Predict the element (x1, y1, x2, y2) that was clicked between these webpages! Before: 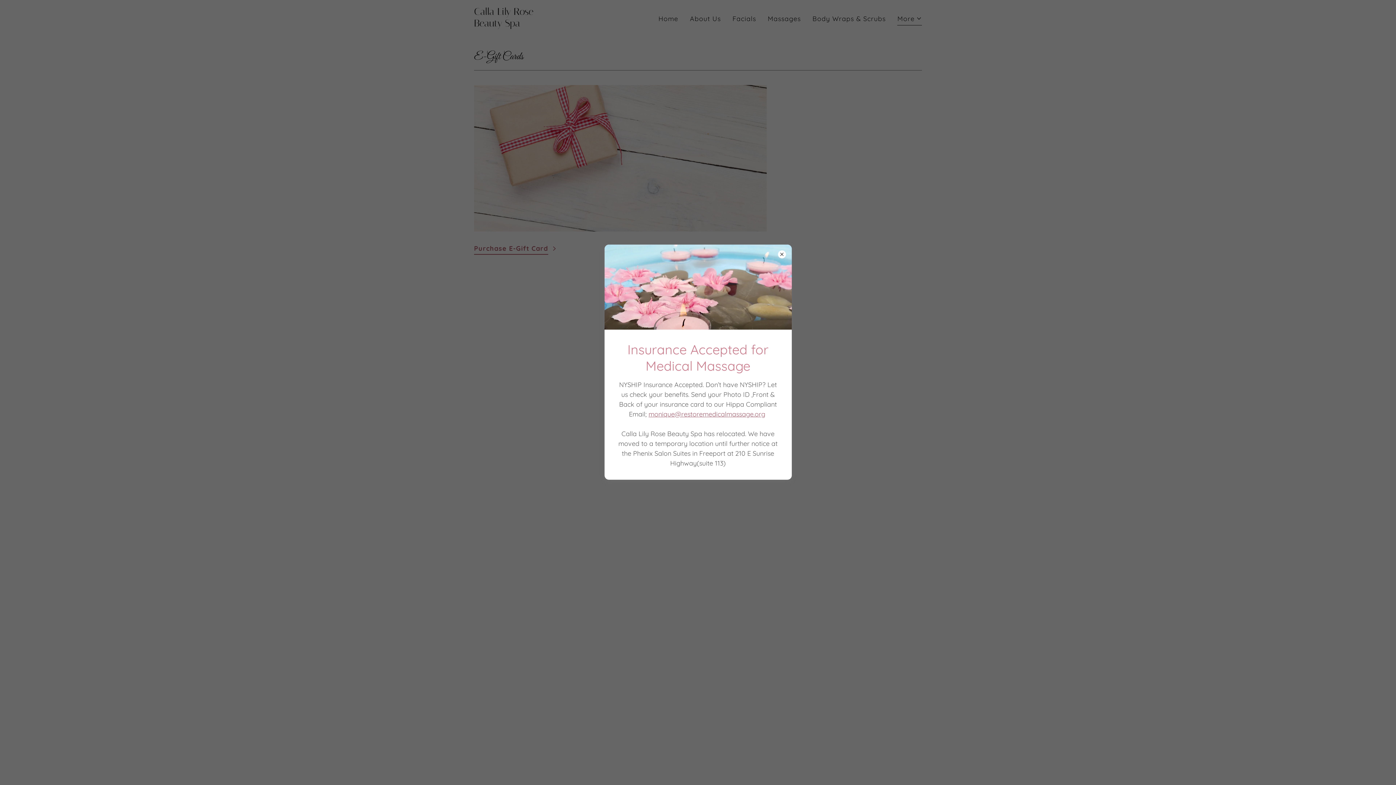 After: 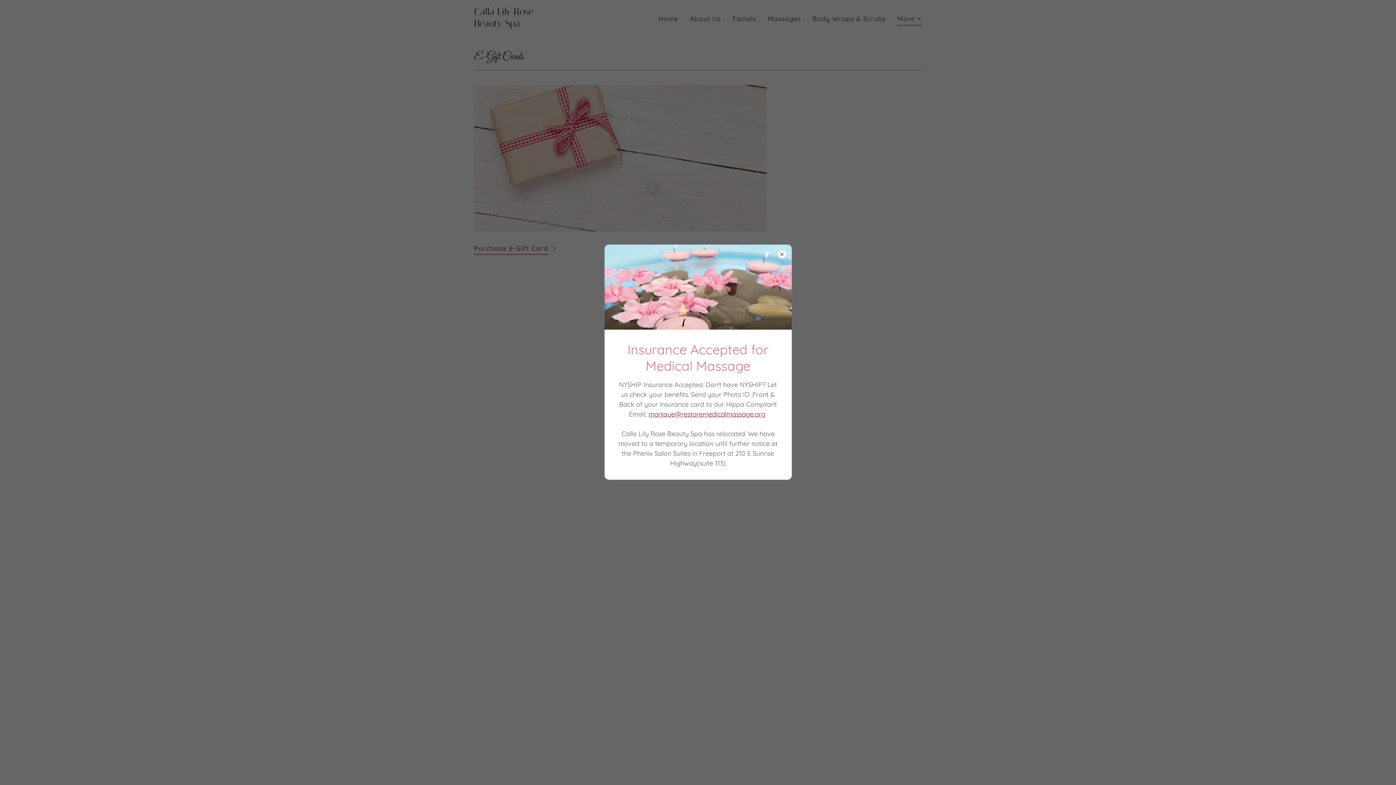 Action: label: monique@restoremedicalmassage.org bbox: (648, 410, 765, 418)